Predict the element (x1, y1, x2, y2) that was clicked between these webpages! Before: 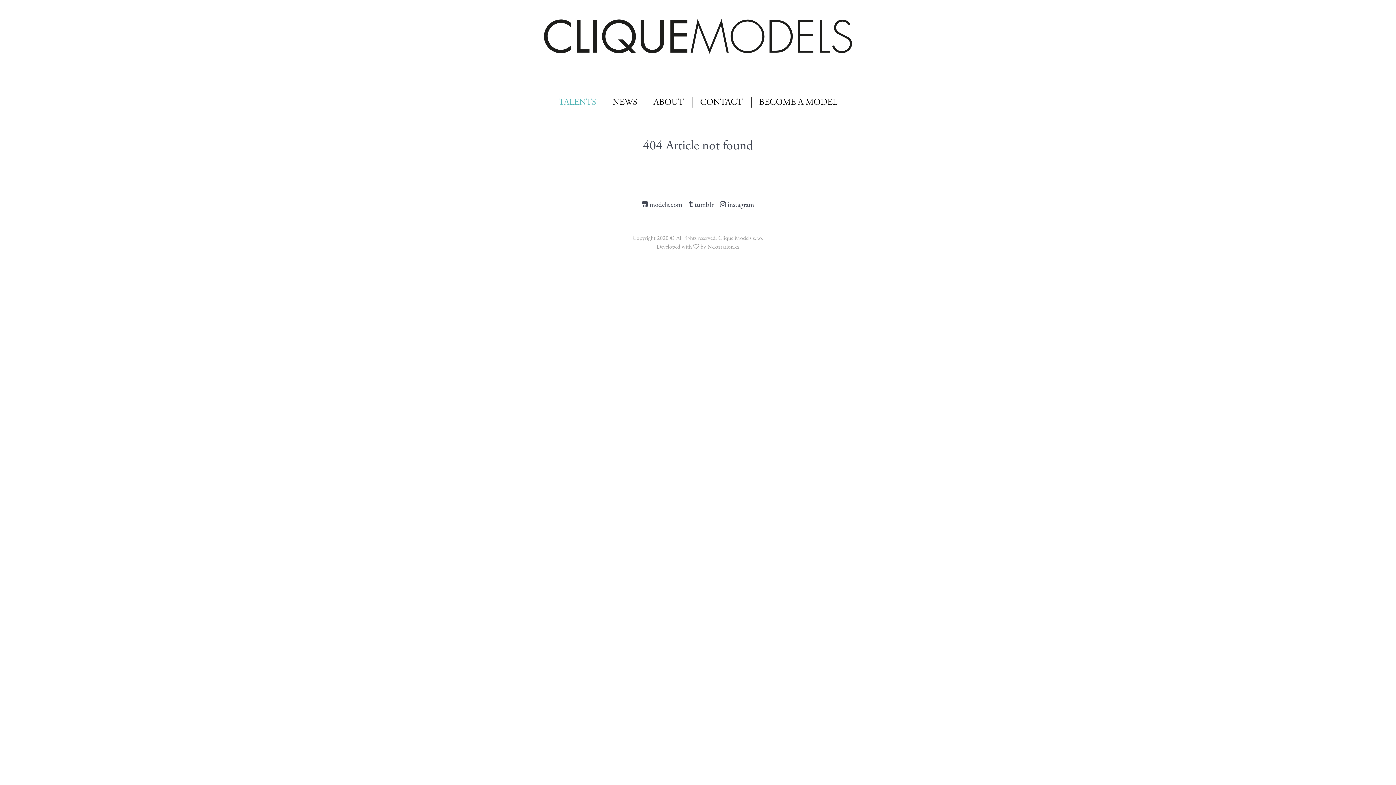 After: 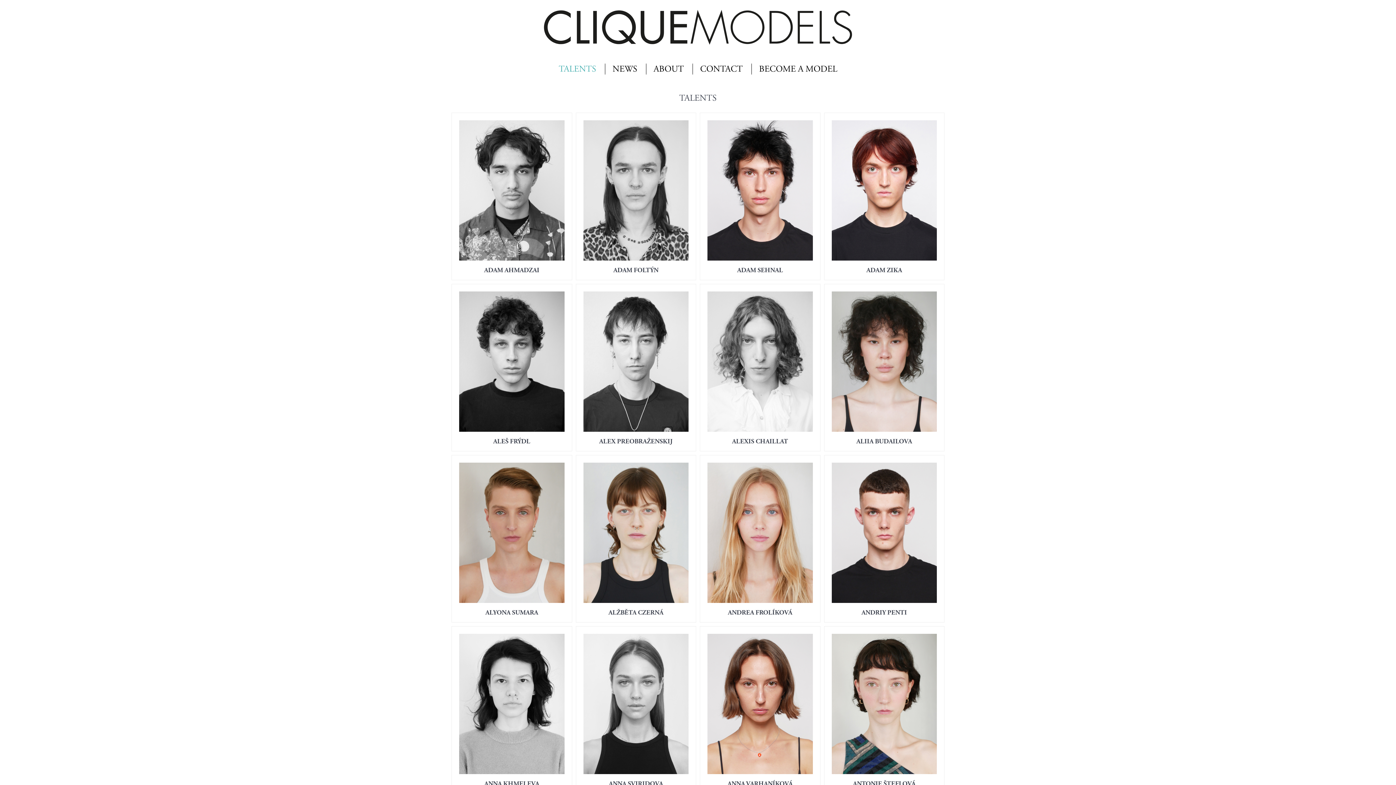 Action: bbox: (489, 9, 907, 63)